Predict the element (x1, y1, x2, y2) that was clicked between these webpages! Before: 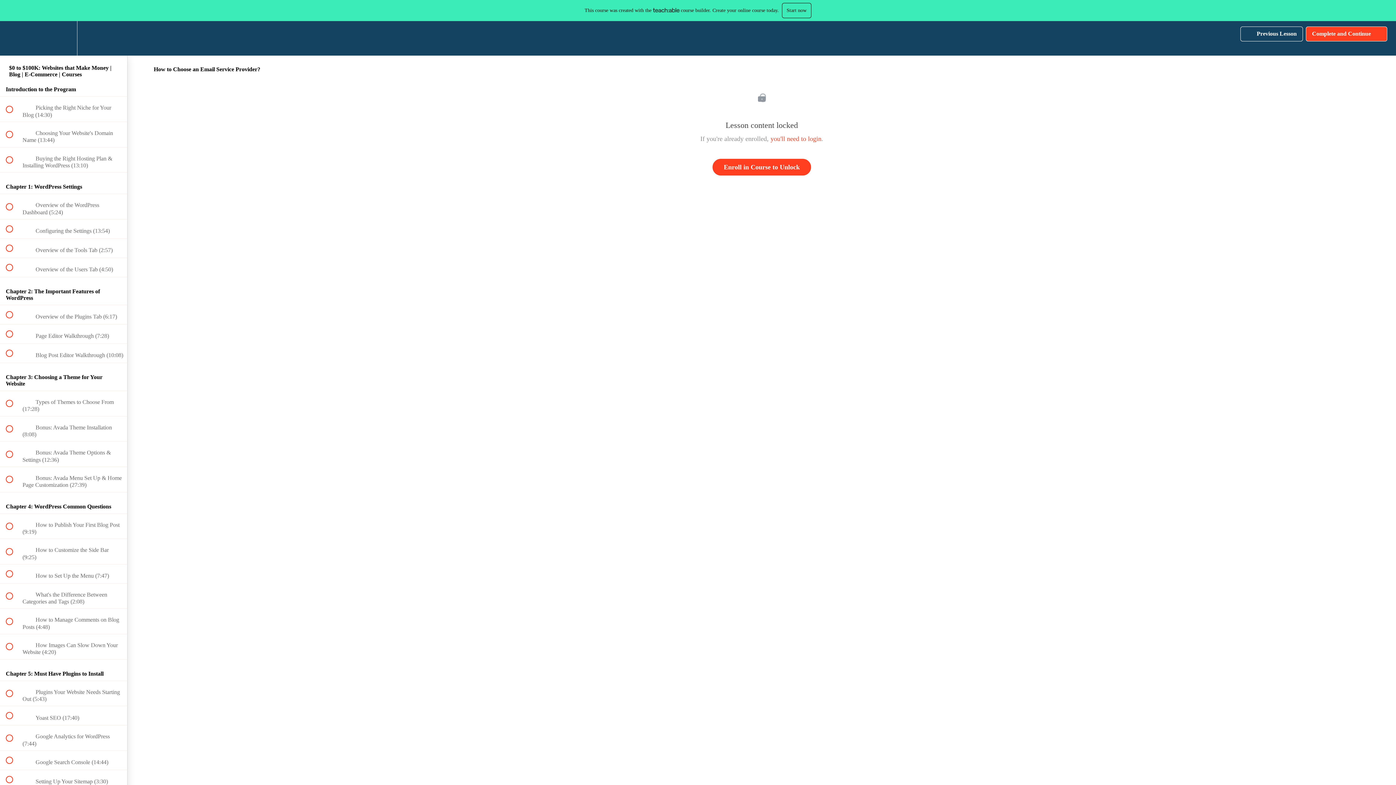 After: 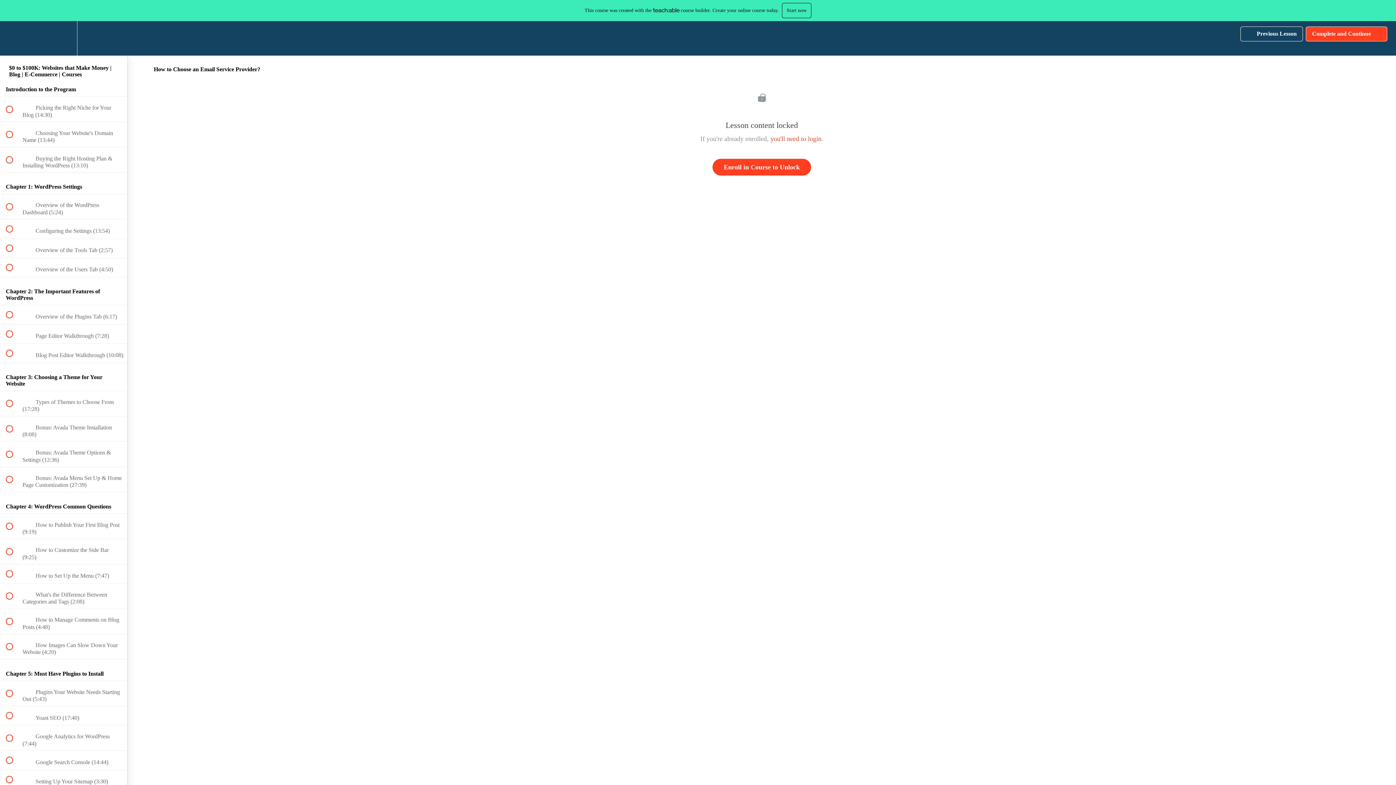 Action: bbox: (1306, 26, 1387, 41) label: Complete and Continue
 